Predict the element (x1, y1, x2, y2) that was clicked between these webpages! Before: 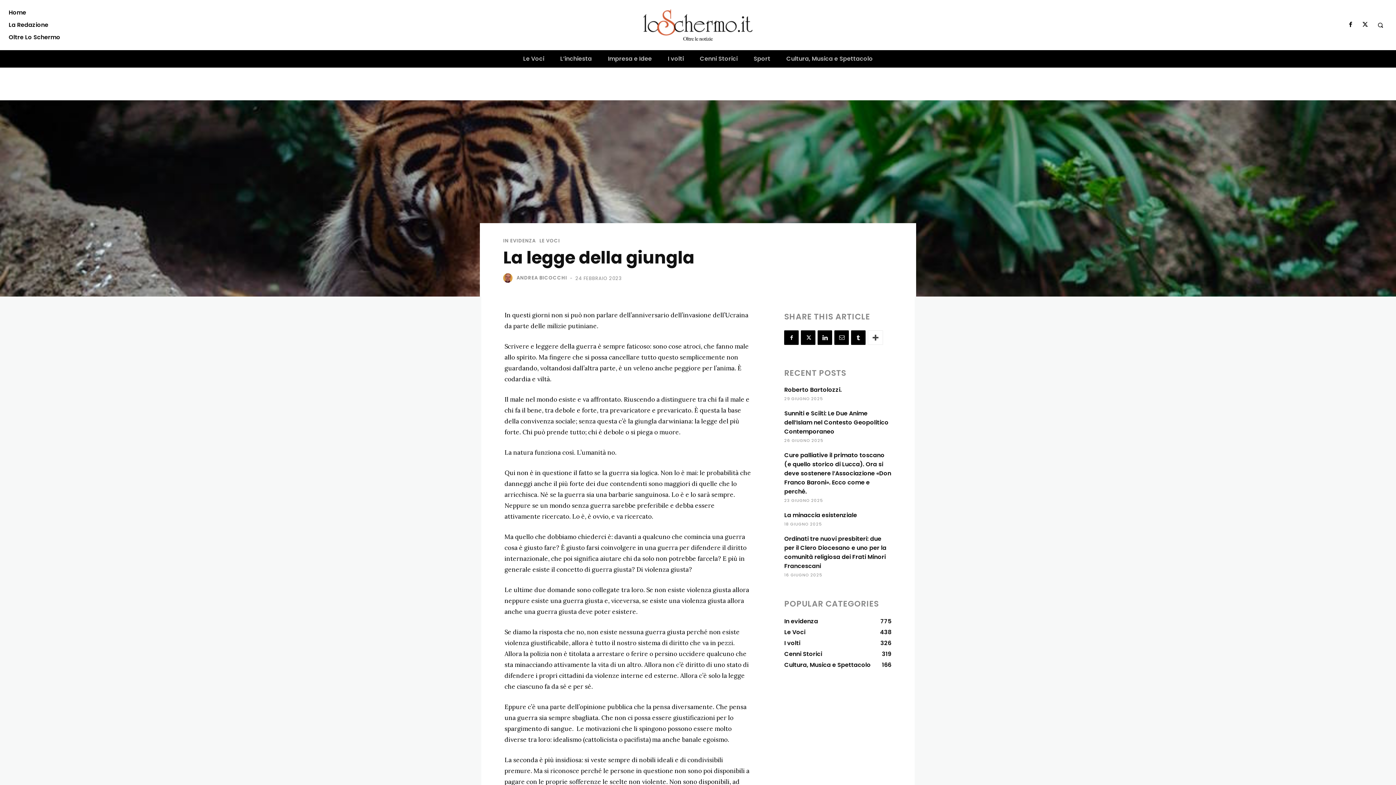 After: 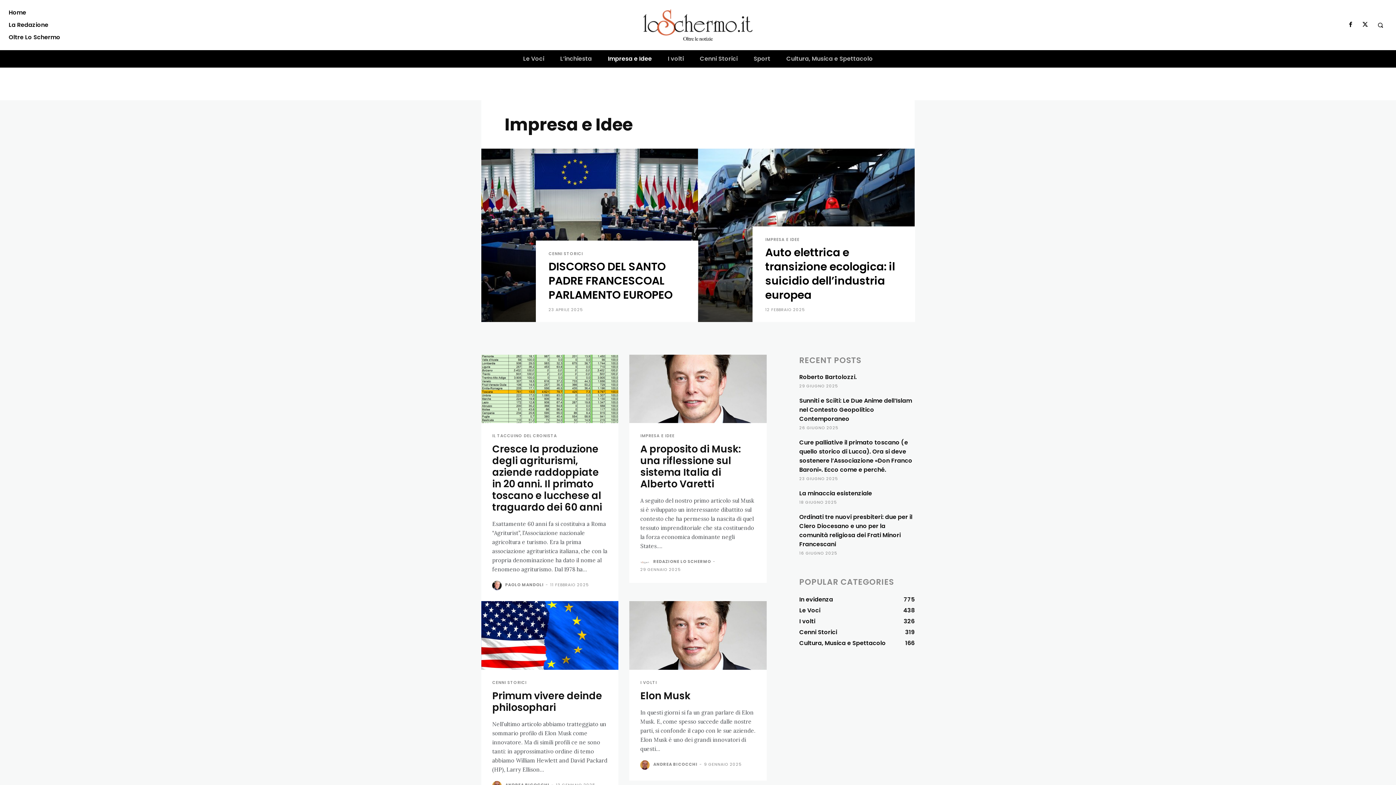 Action: label: Impresa e Idee bbox: (602, 50, 657, 67)